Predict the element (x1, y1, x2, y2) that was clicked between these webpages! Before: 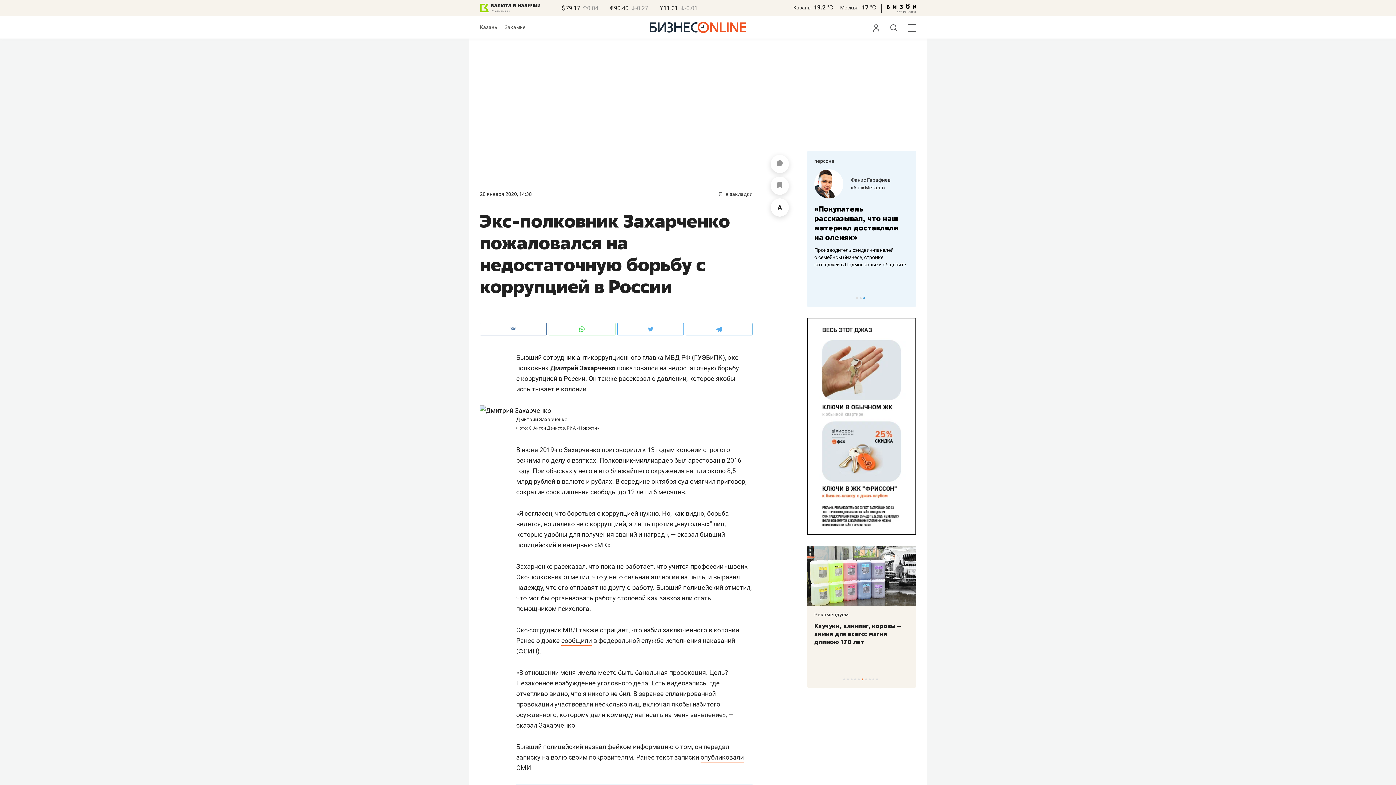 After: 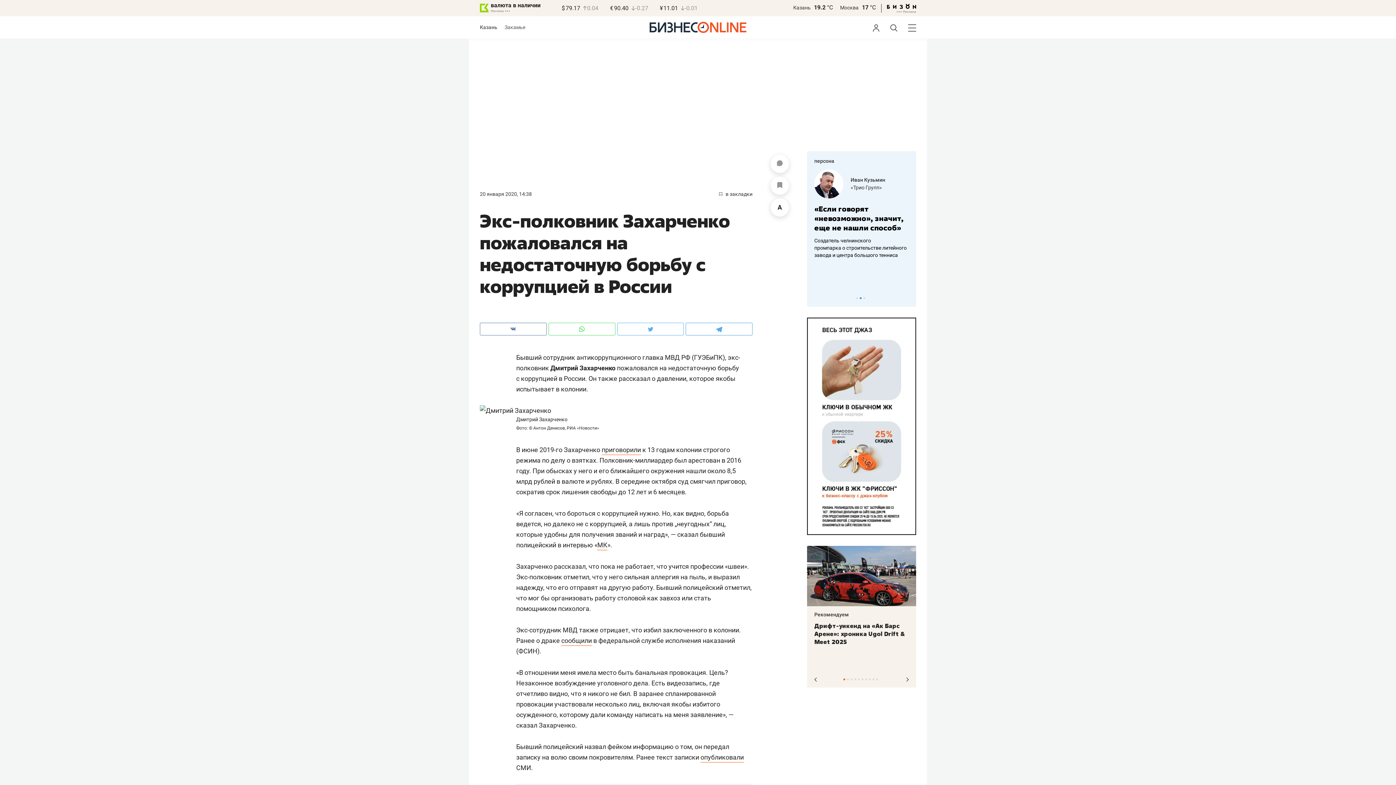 Action: label: 1 of 10 bbox: (843, 678, 845, 680)